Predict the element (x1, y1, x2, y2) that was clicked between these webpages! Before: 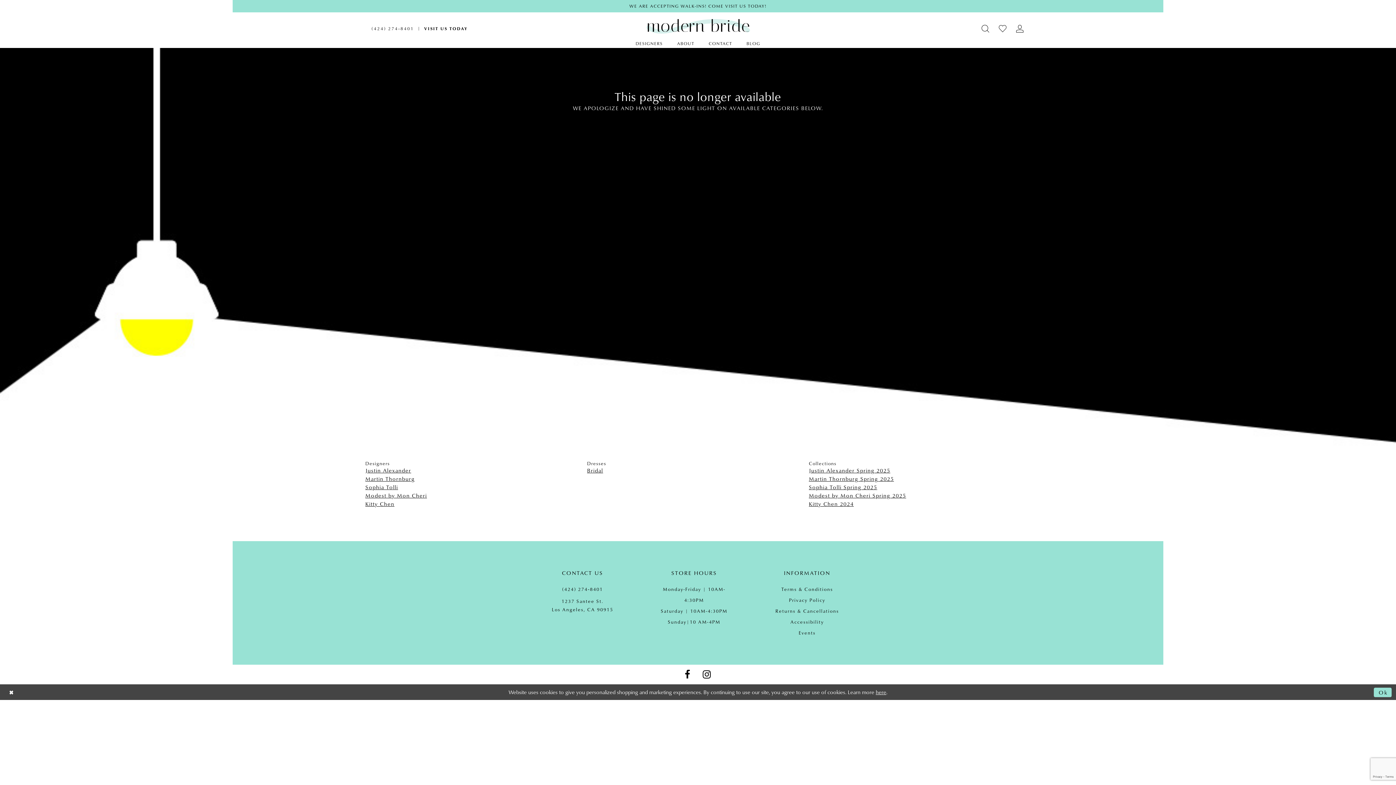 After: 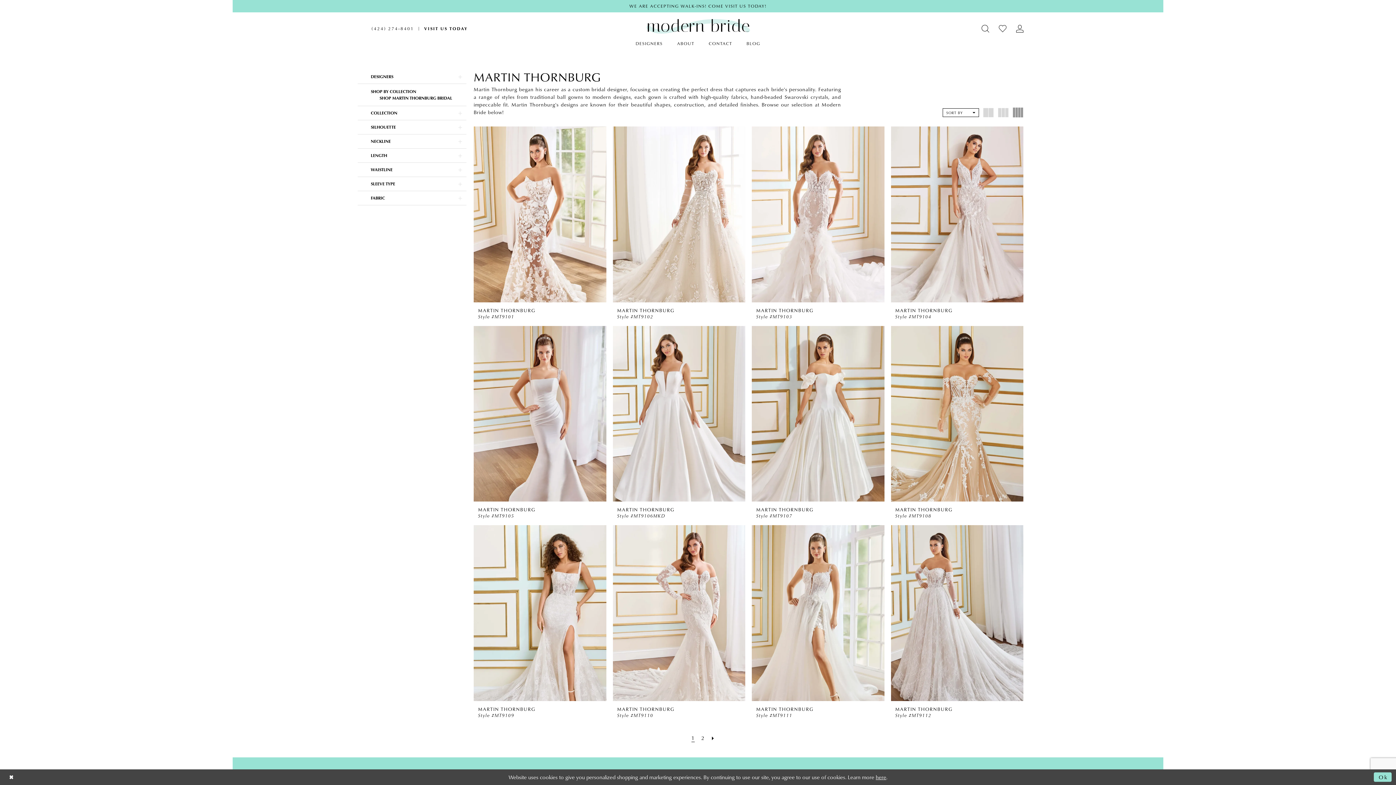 Action: label: Martin Thornburg Spring 2025 bbox: (809, 475, 894, 483)